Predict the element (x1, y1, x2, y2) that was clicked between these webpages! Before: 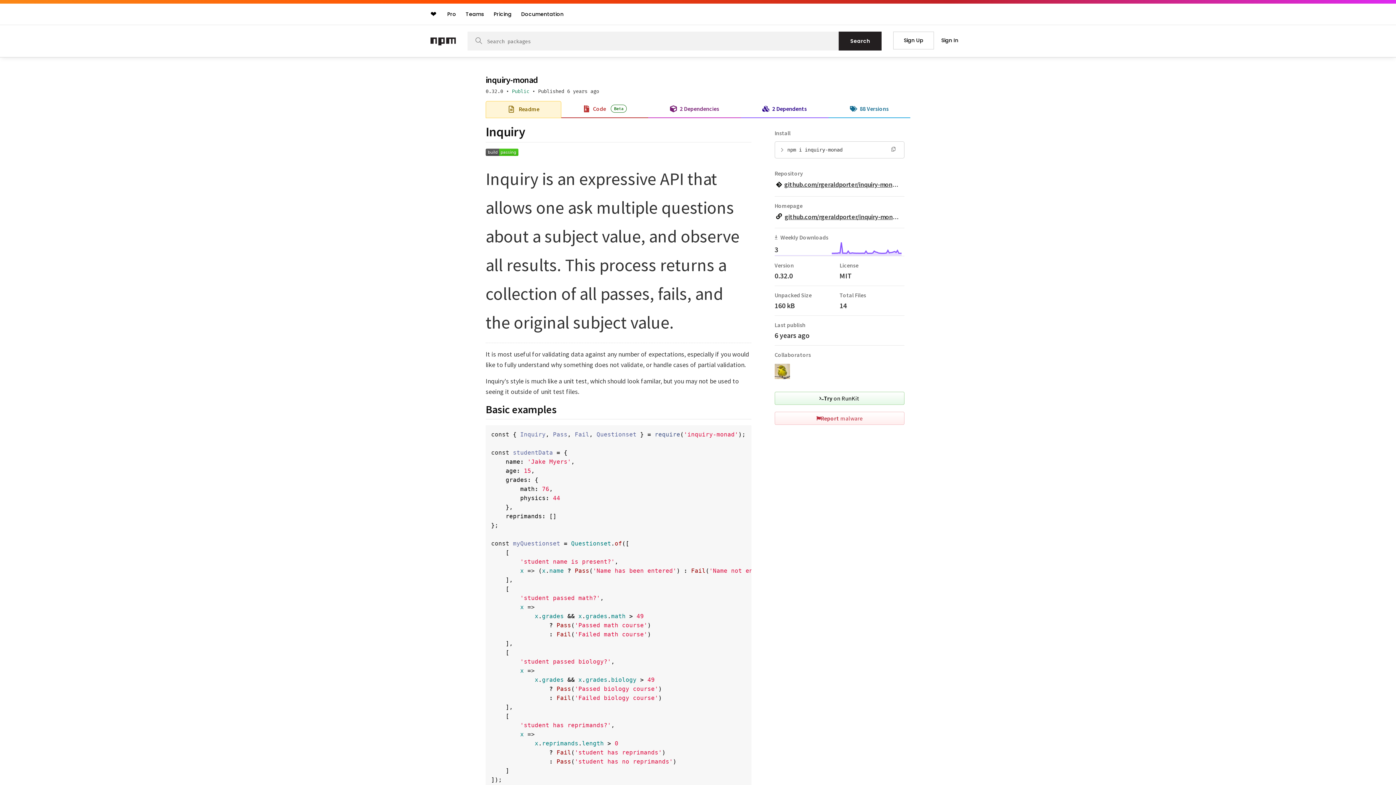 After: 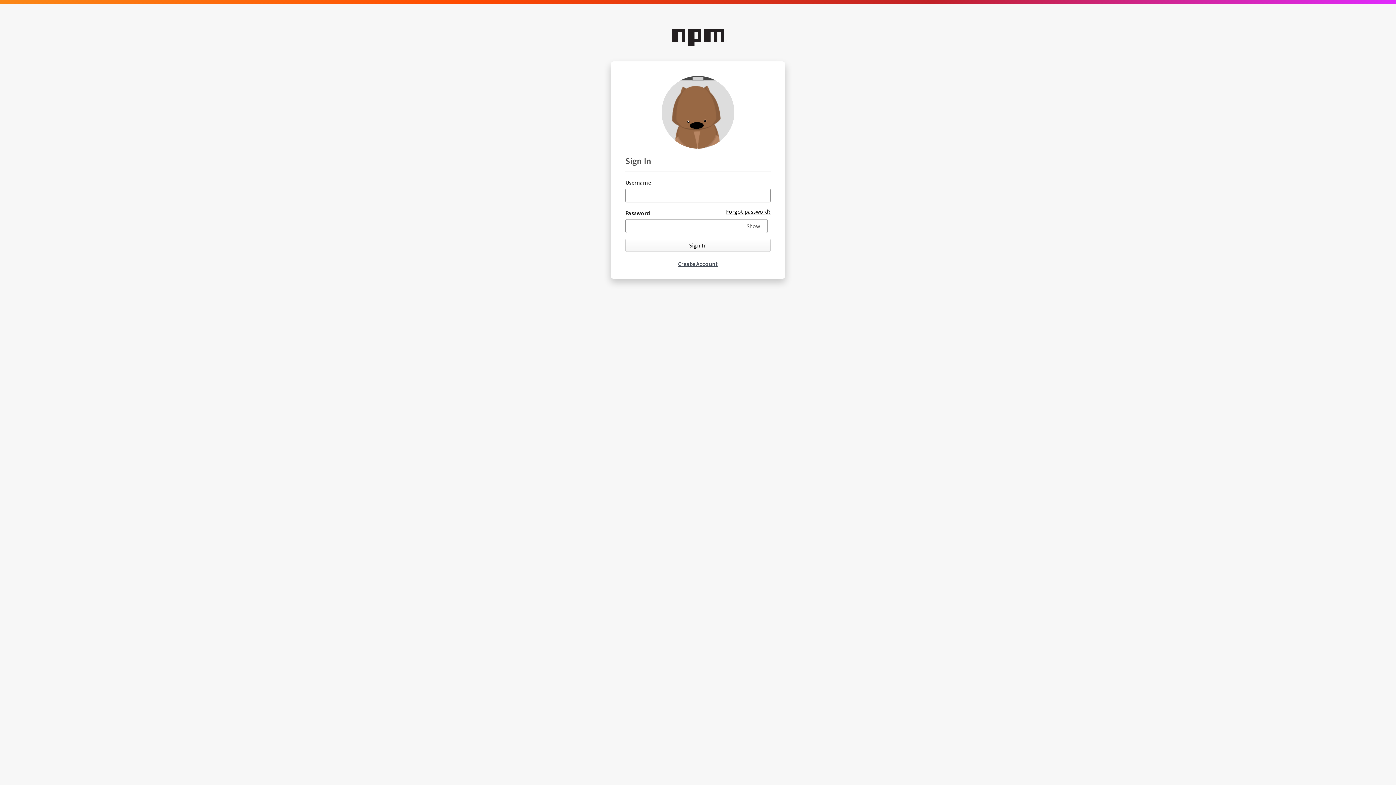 Action: bbox: (940, 35, 960, 45) label: Sign In